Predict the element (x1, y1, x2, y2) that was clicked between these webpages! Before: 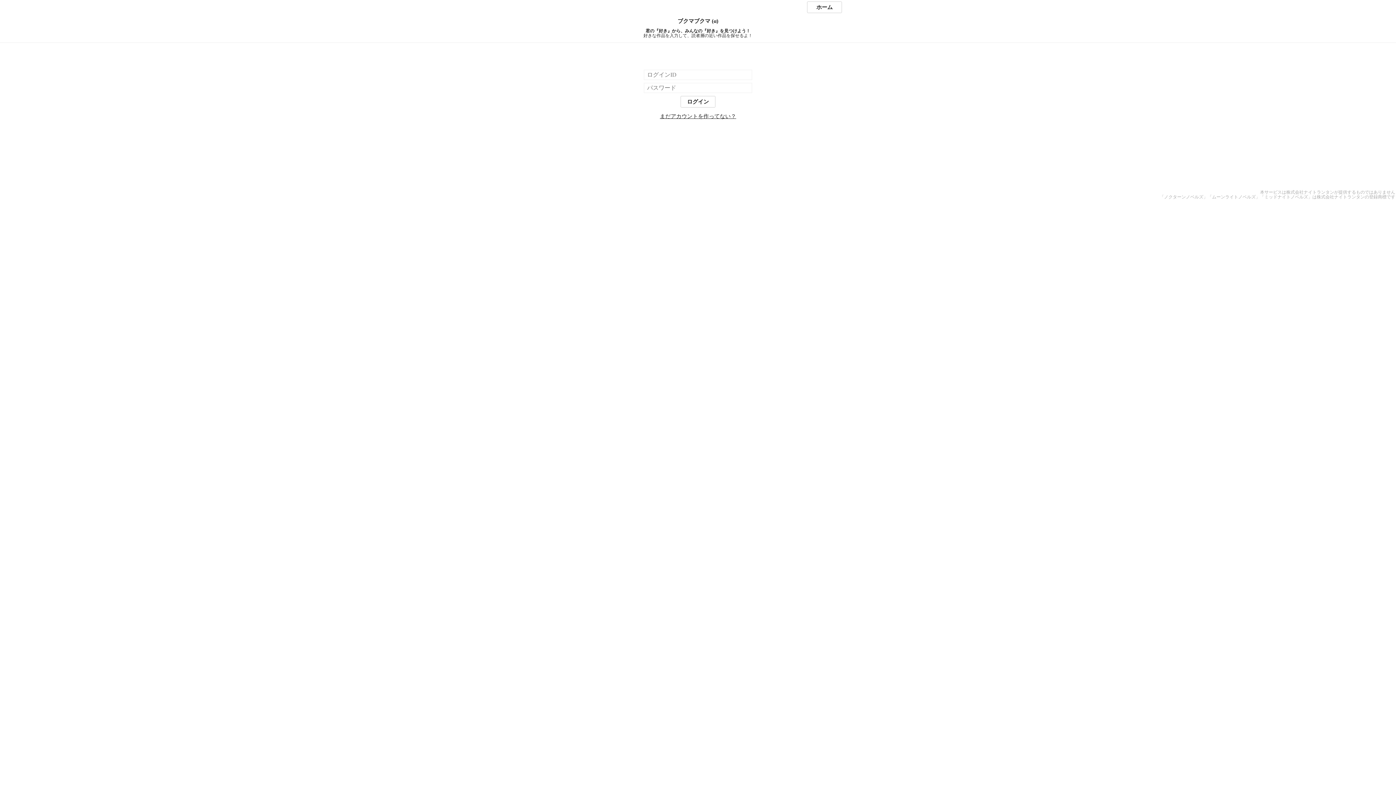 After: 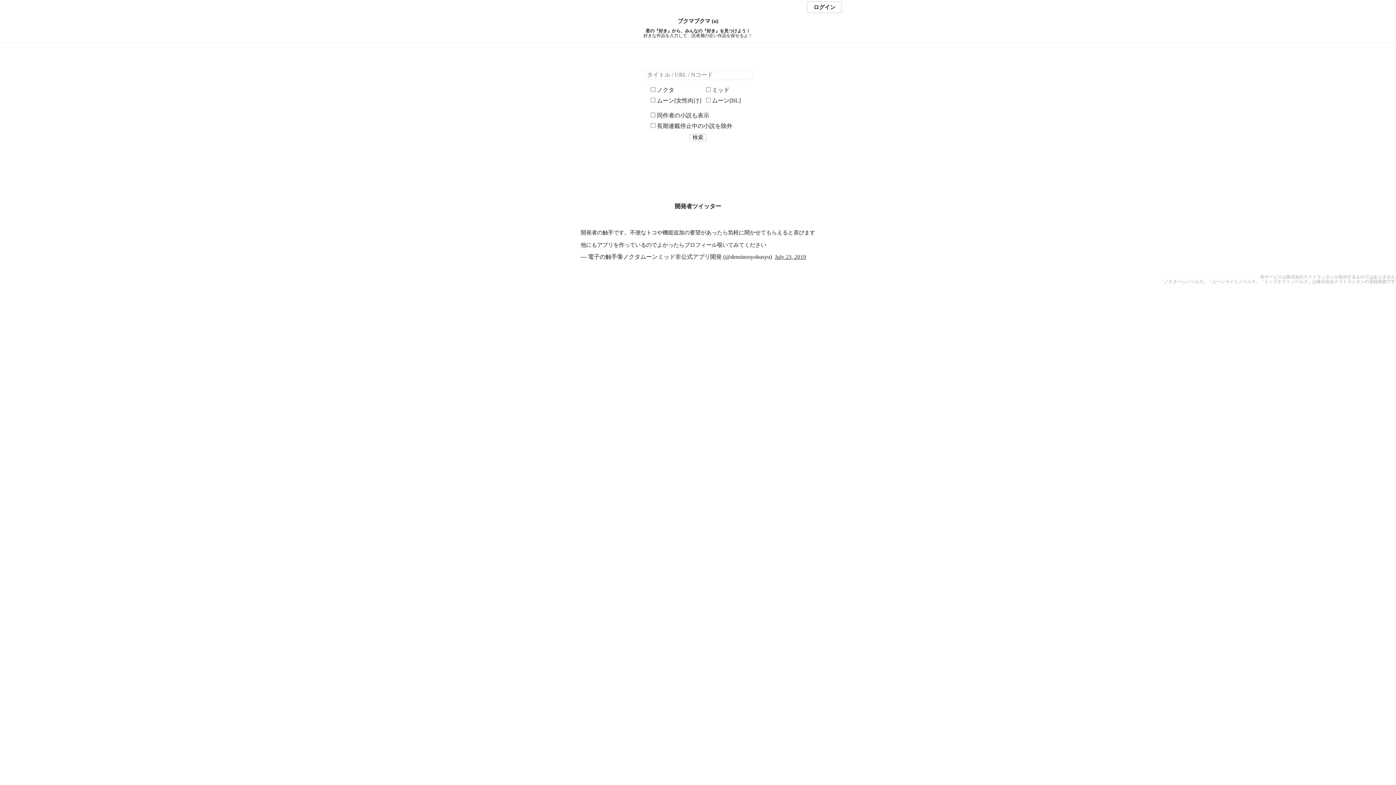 Action: label: ホーム bbox: (807, 1, 842, 13)